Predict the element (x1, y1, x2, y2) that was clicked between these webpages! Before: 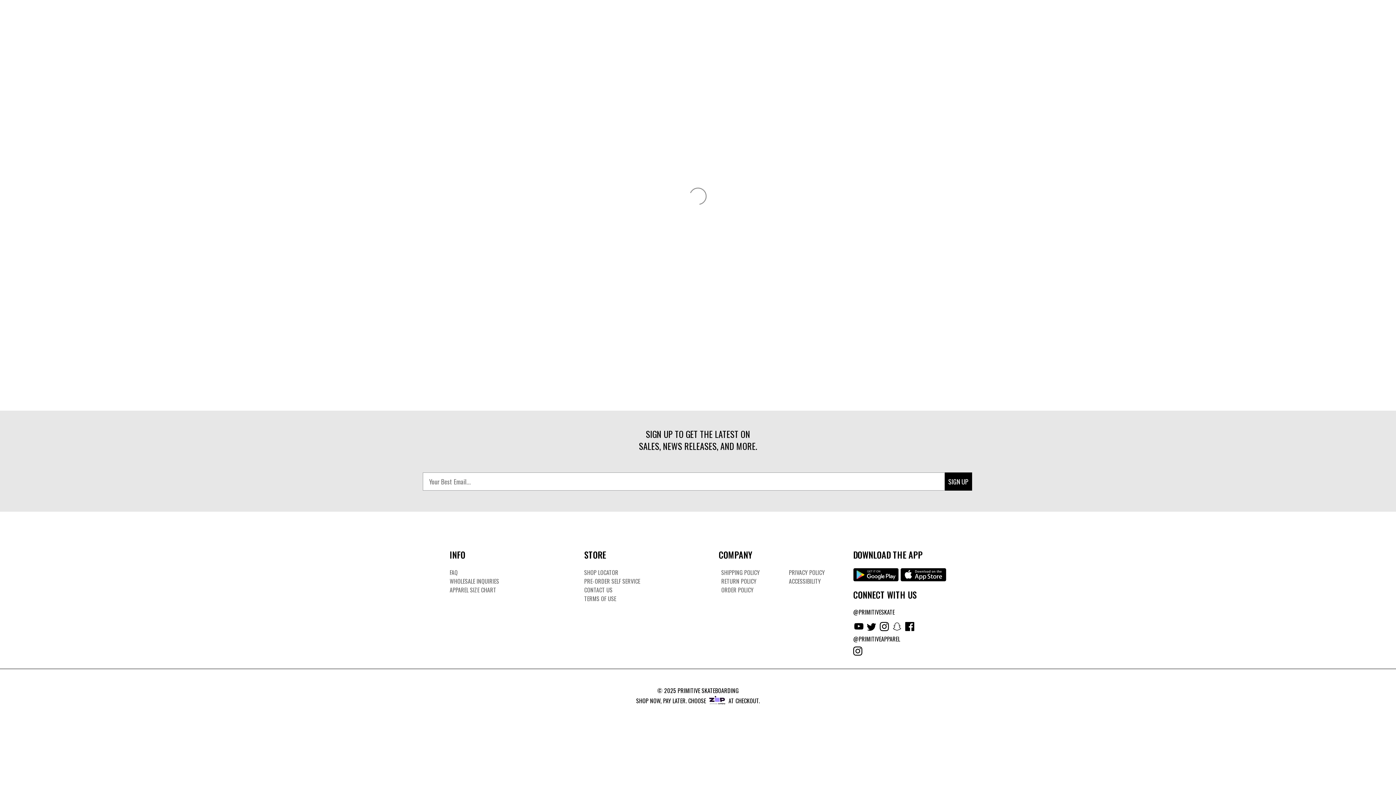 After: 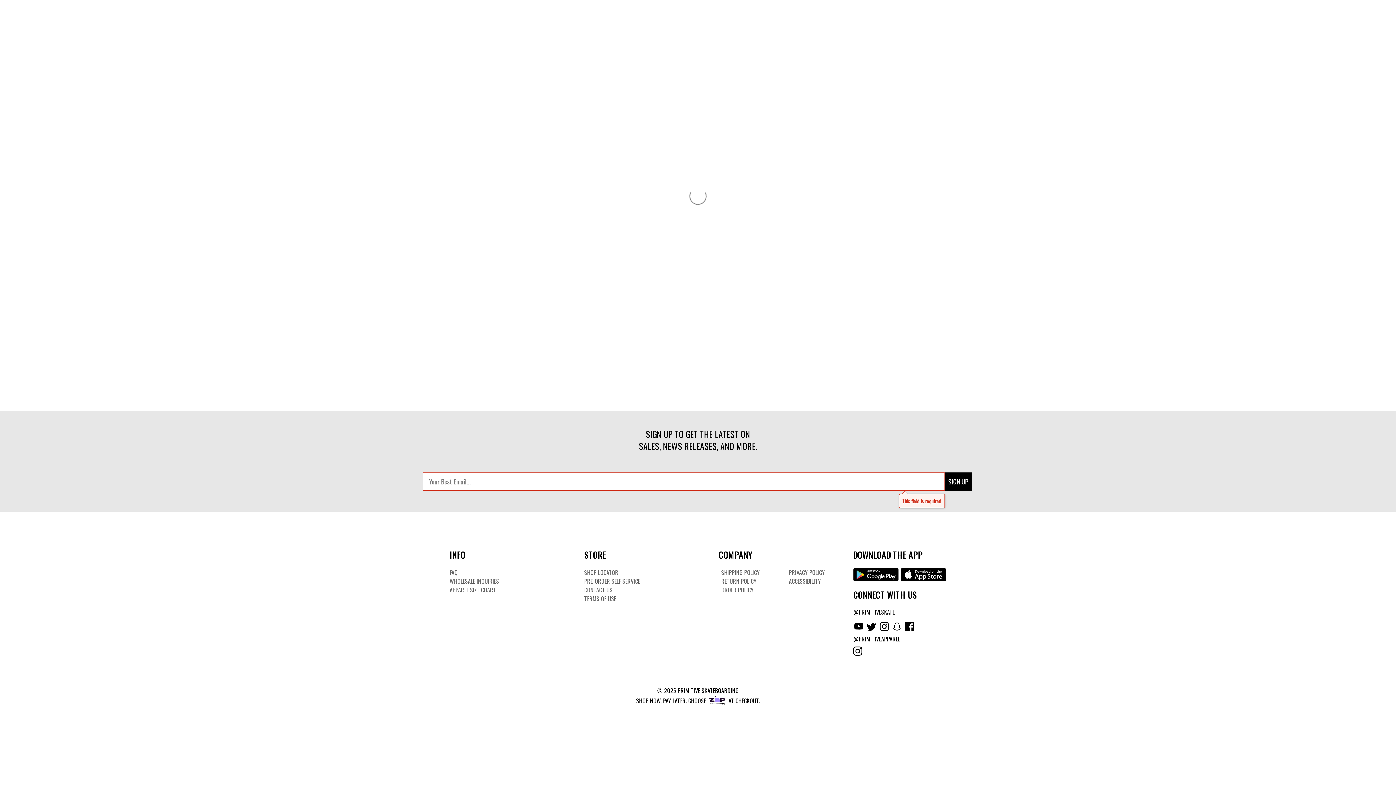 Action: label: SIGN UP bbox: (945, 472, 972, 490)